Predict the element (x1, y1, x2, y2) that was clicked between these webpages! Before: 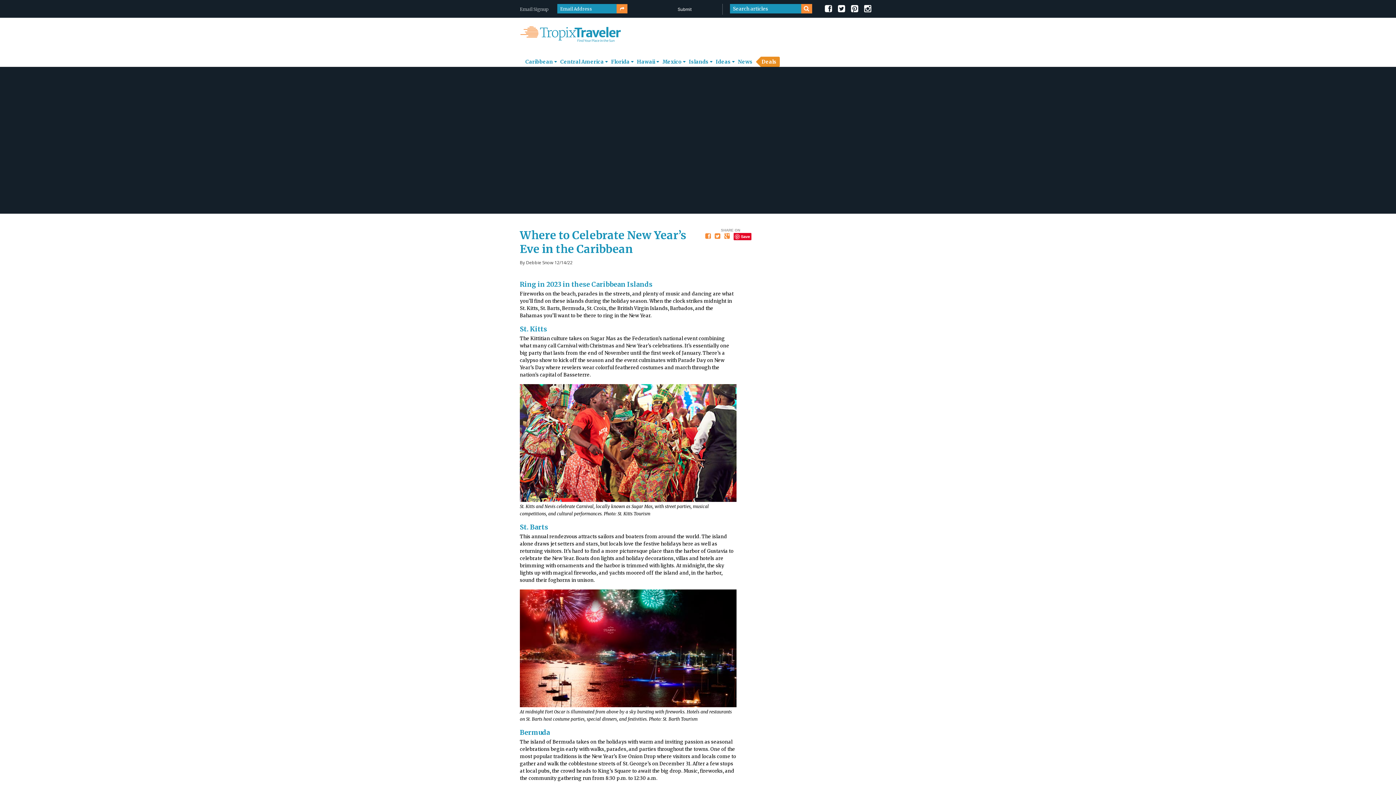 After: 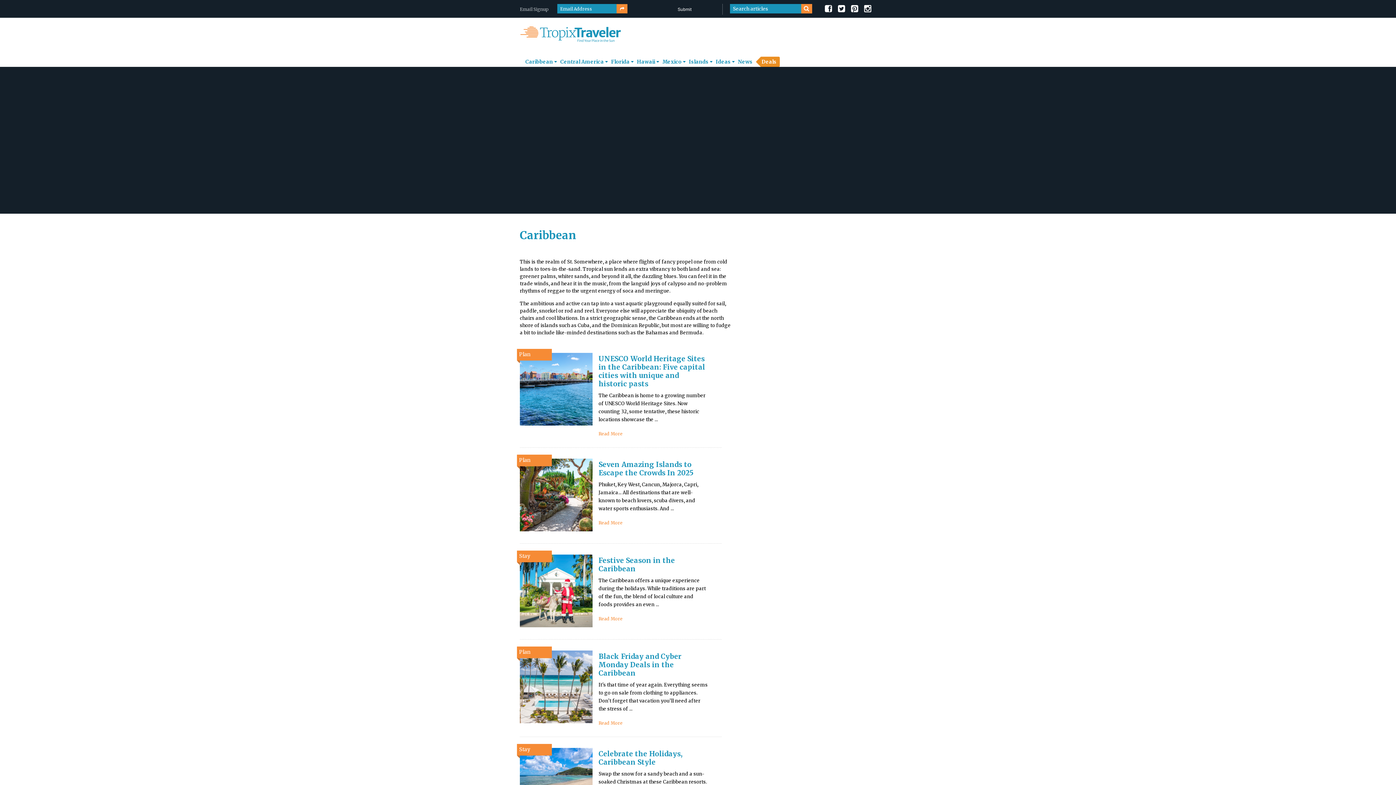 Action: bbox: (521, 56, 556, 66) label: Caribbean